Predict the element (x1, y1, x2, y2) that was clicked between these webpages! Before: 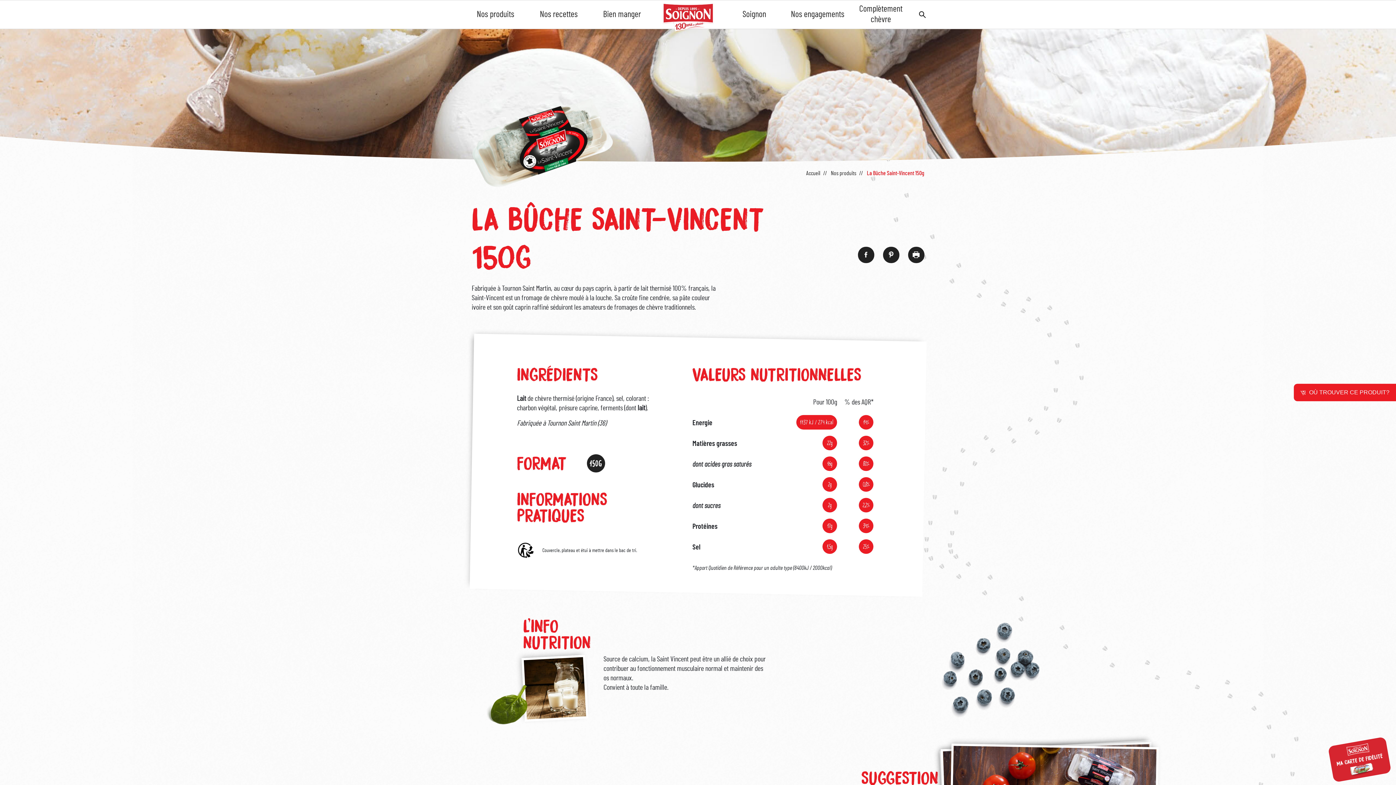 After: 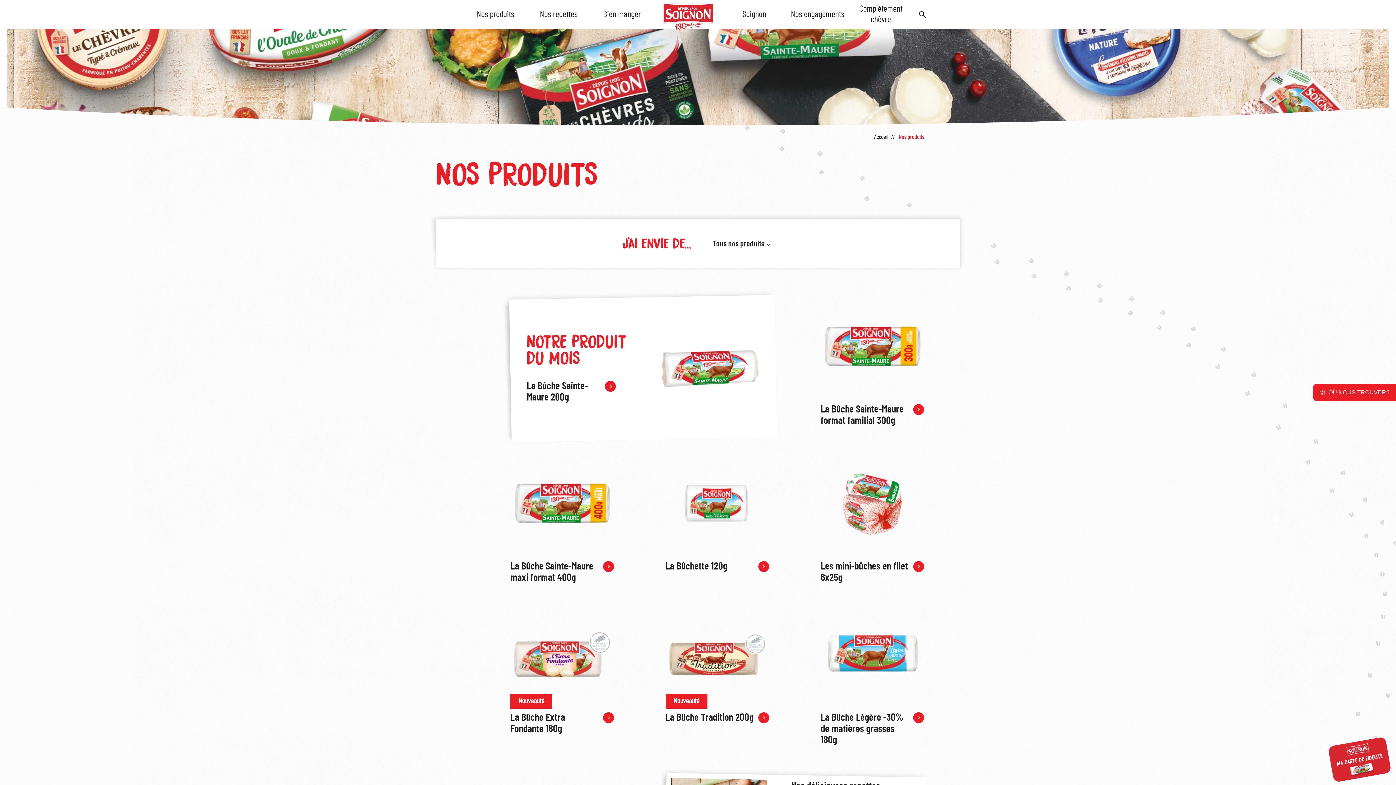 Action: bbox: (831, 170, 856, 176) label: Nos produits